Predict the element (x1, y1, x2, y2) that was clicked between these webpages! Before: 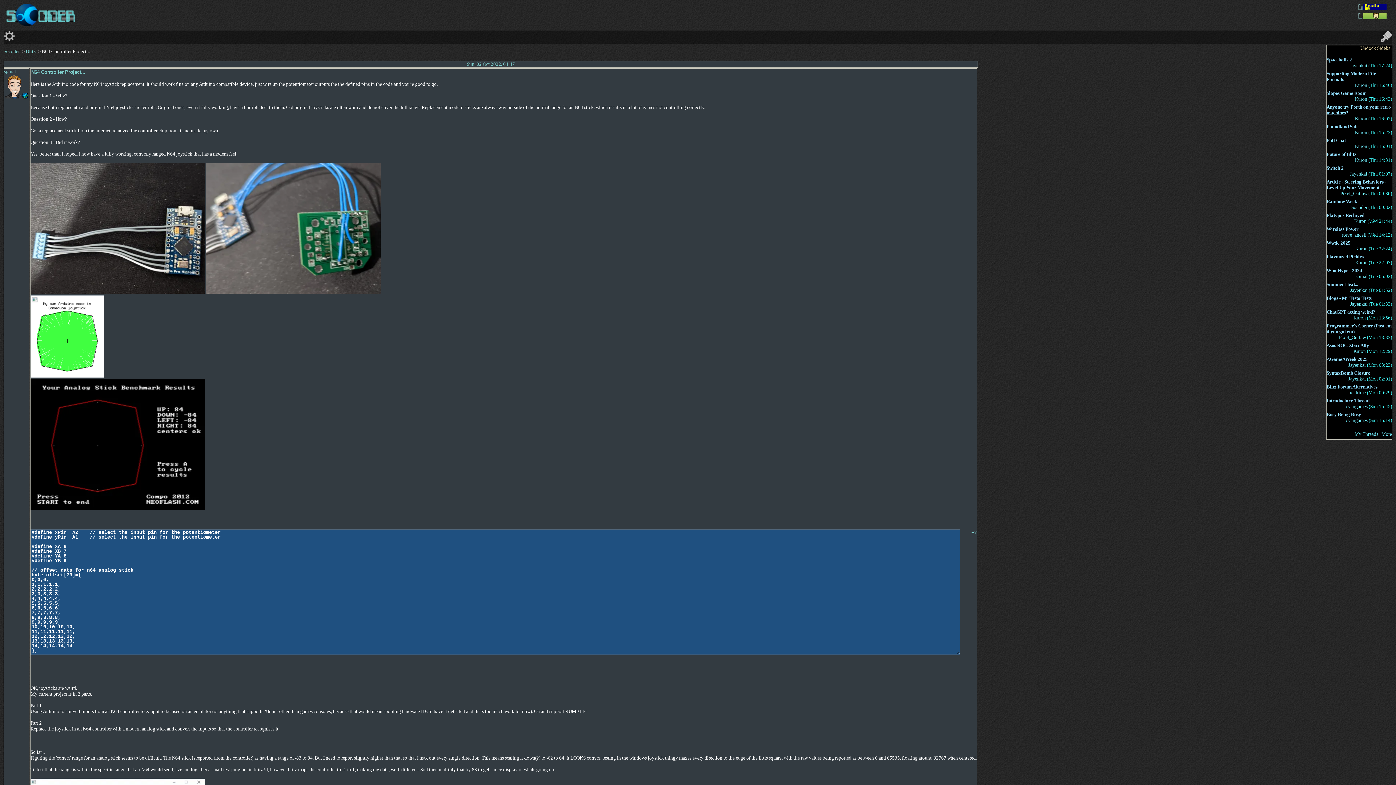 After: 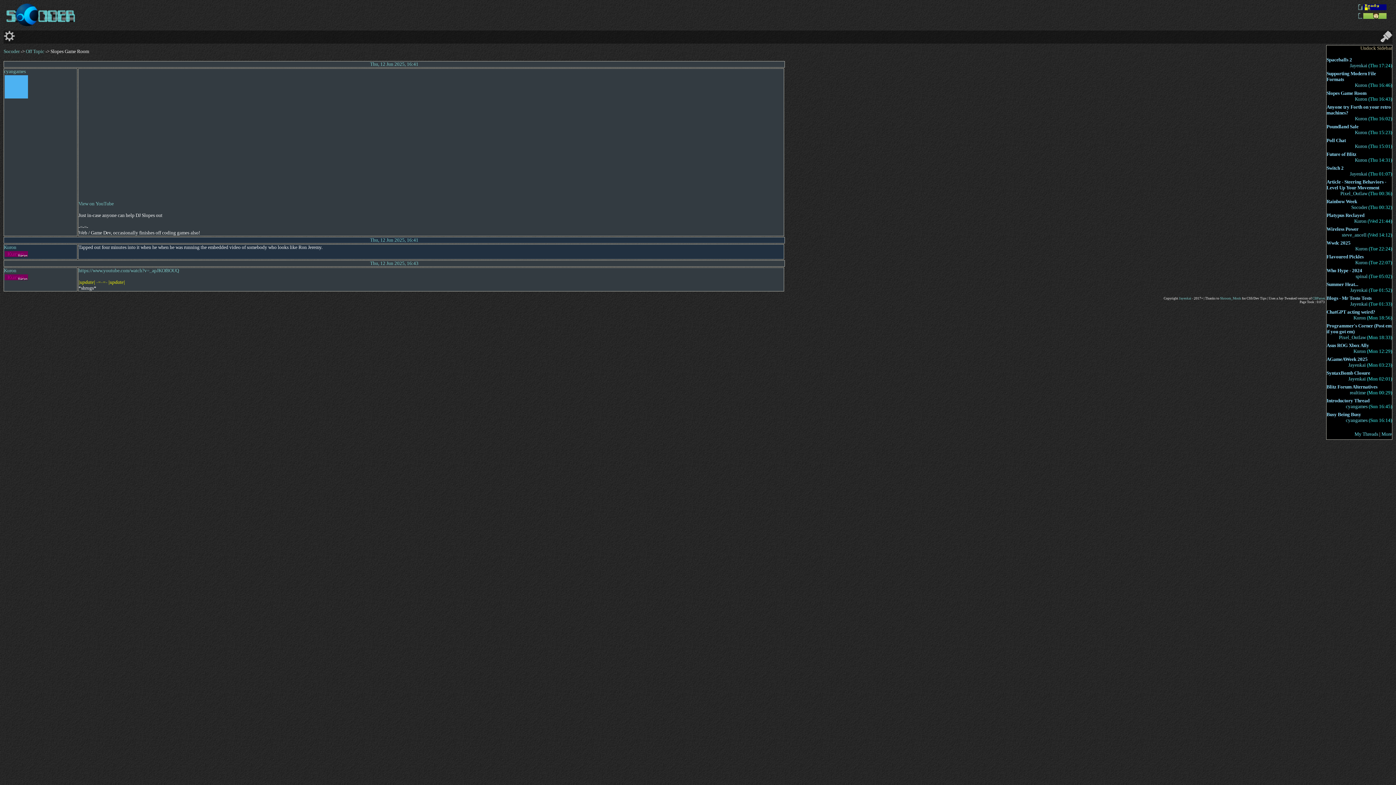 Action: label: Slopes Game Room bbox: (1326, 90, 1366, 96)